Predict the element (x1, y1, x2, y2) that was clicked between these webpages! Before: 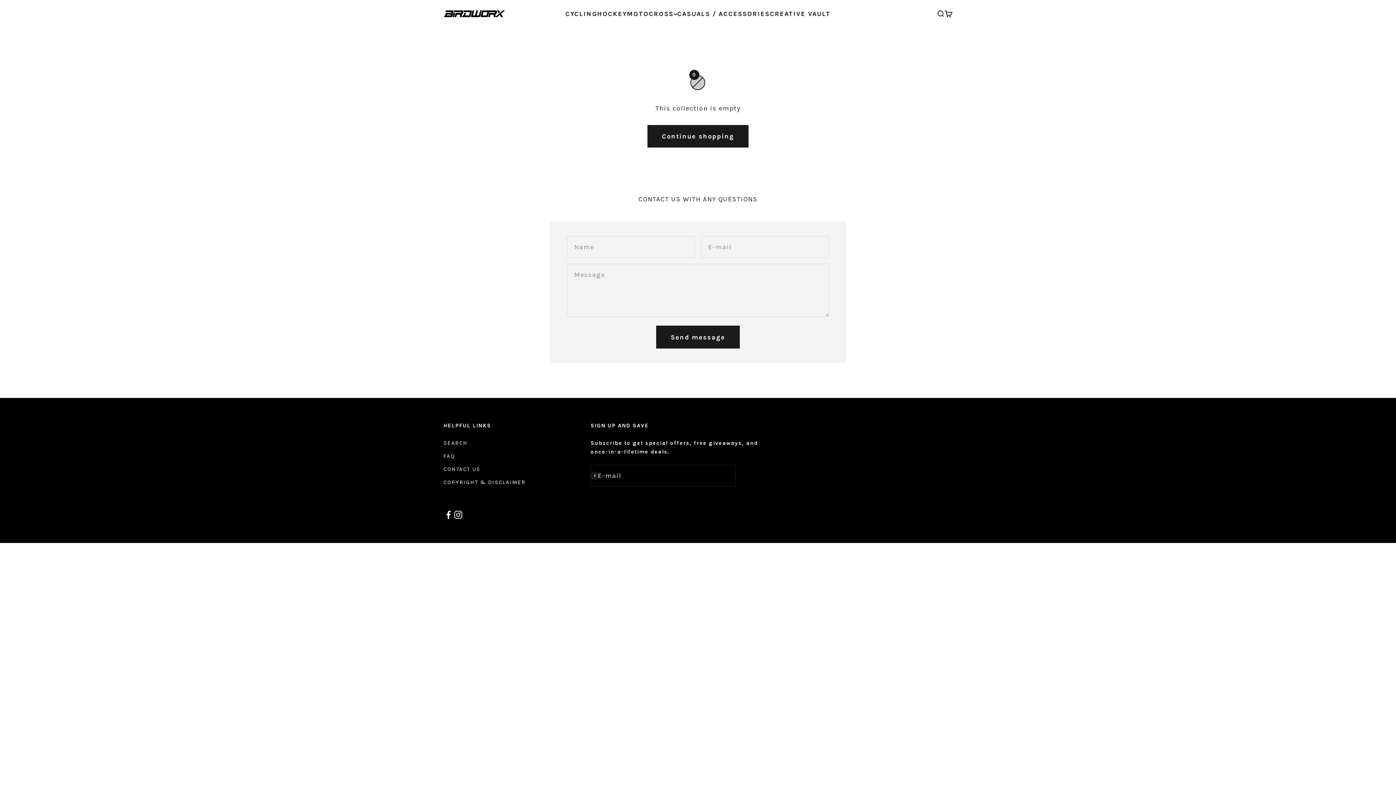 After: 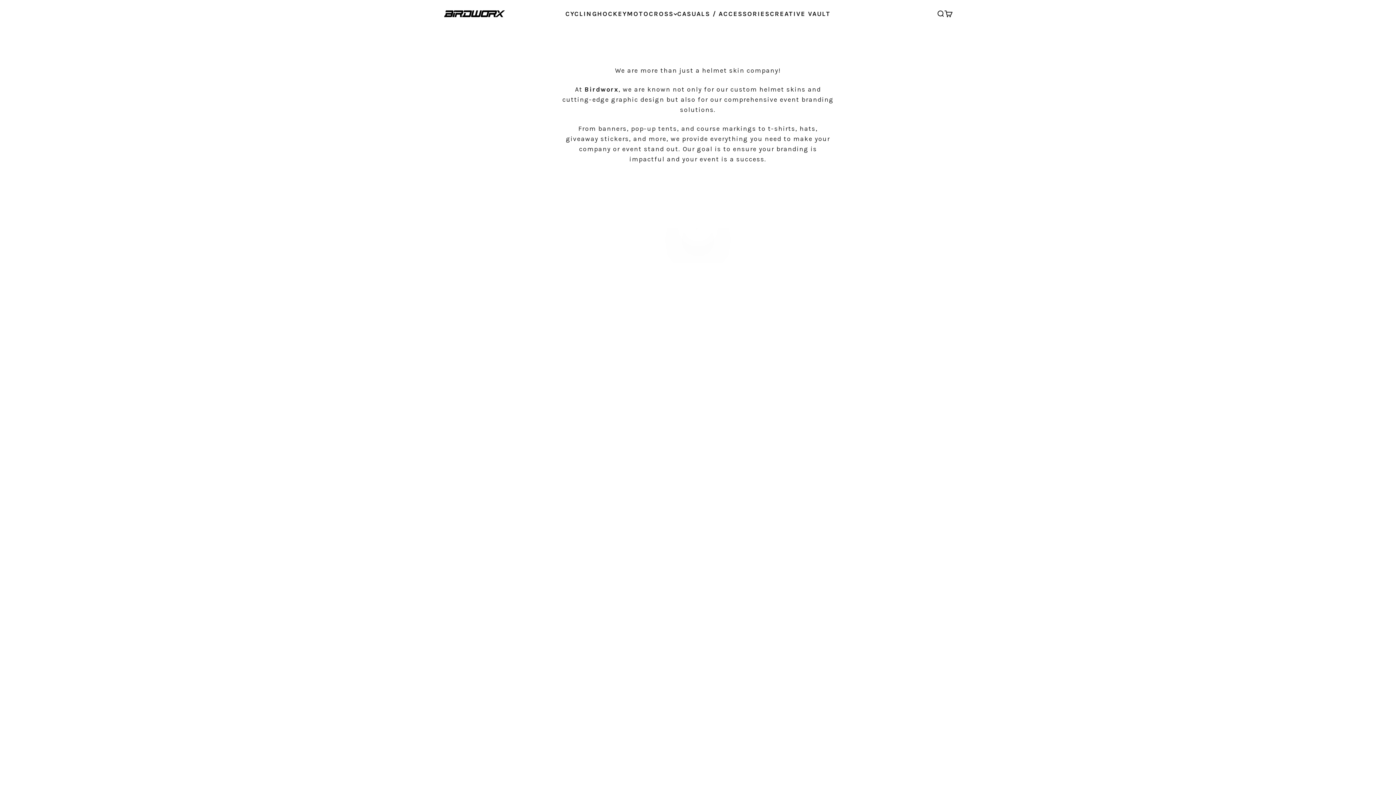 Action: label: CREATIVE VAULT bbox: (770, 9, 830, 17)